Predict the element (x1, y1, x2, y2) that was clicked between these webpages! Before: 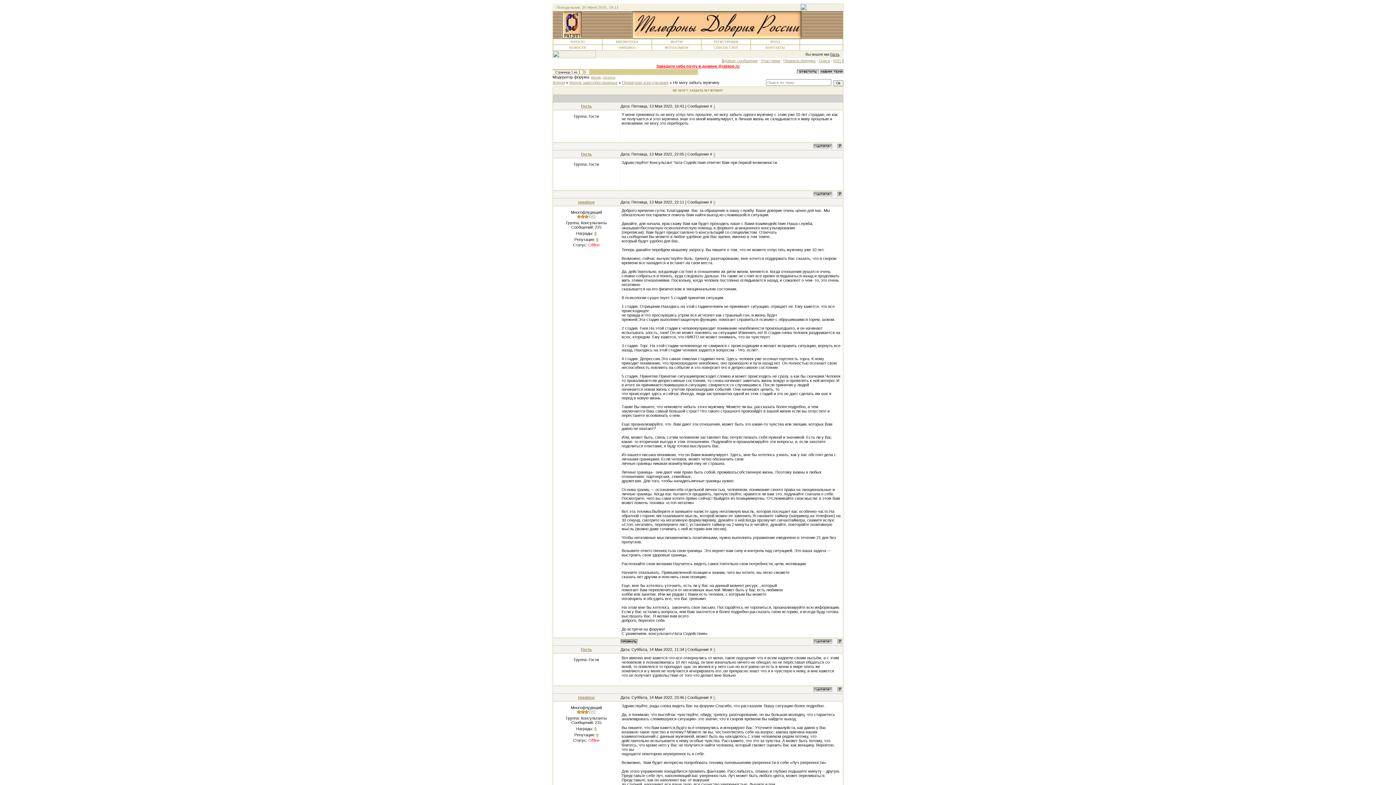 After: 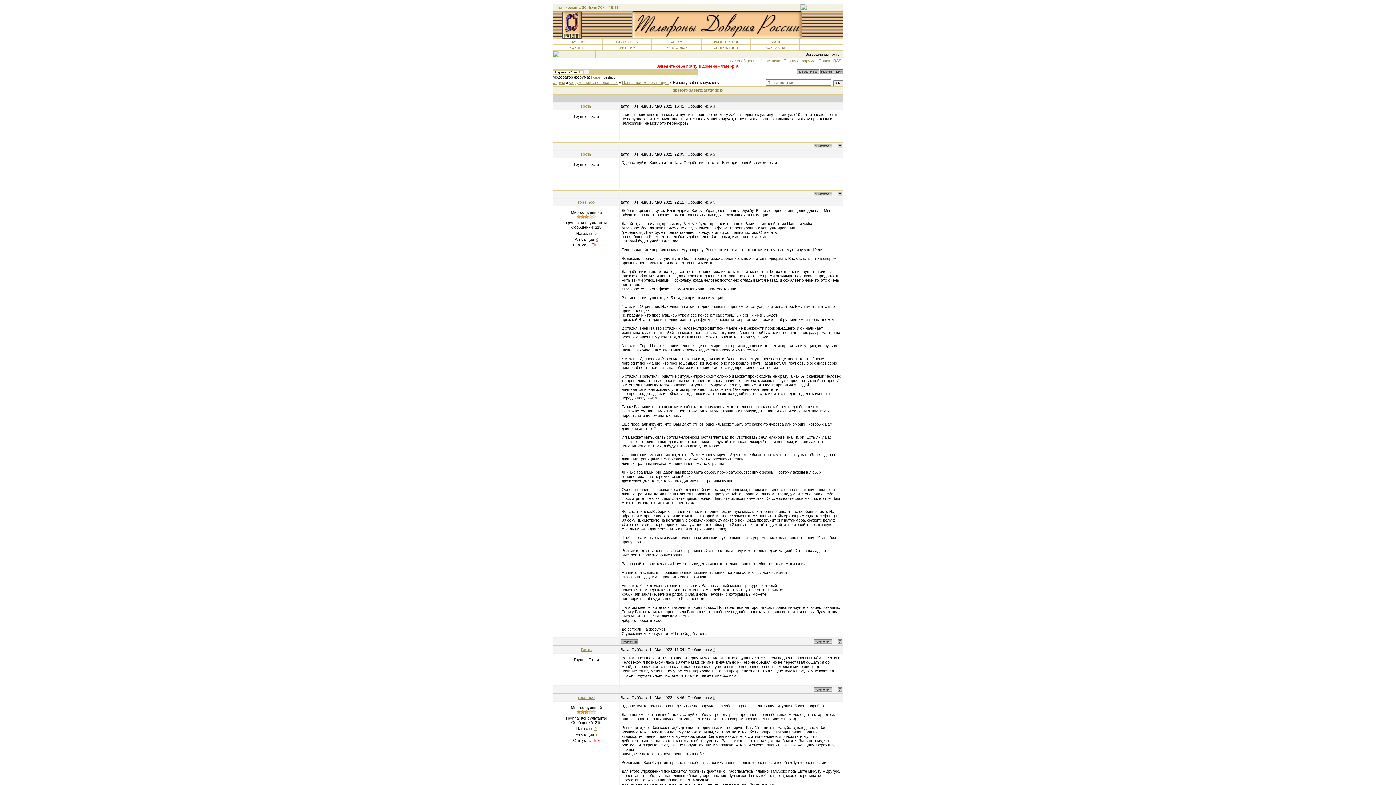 Action: label: rossinco bbox: (602, 75, 615, 79)